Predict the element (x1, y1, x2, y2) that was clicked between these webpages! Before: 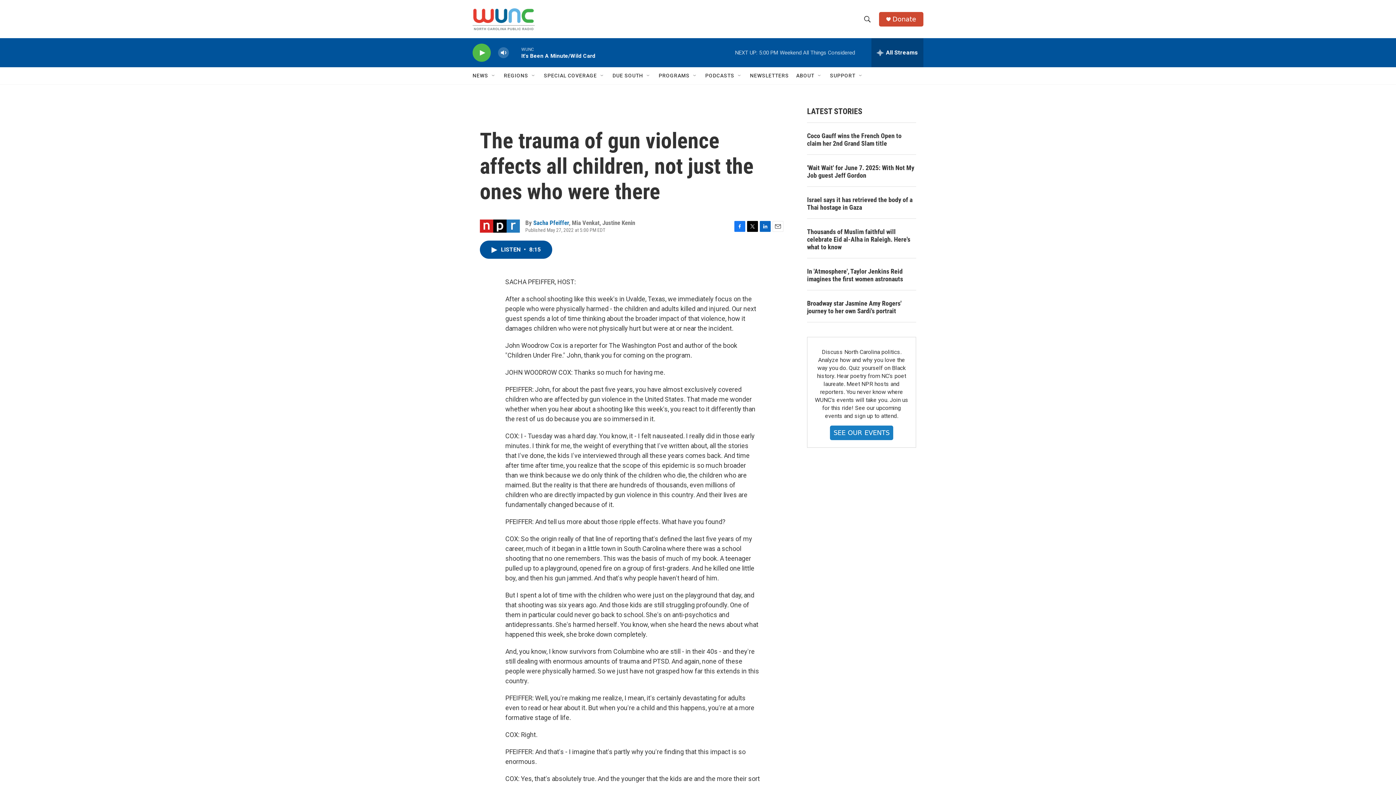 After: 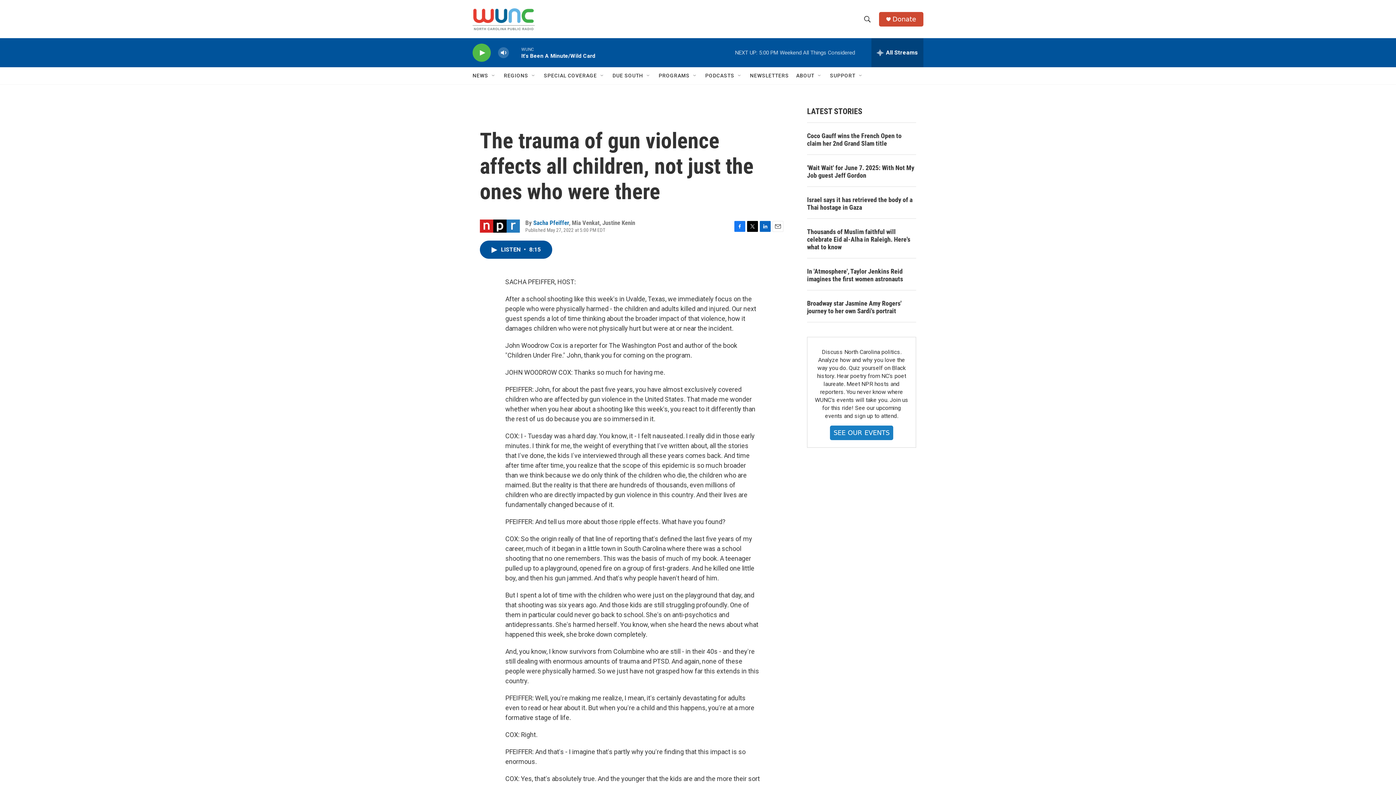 Action: bbox: (807, 196, 916, 211) label: Israel says it has retrieved the body of a Thai hostage in Gaza